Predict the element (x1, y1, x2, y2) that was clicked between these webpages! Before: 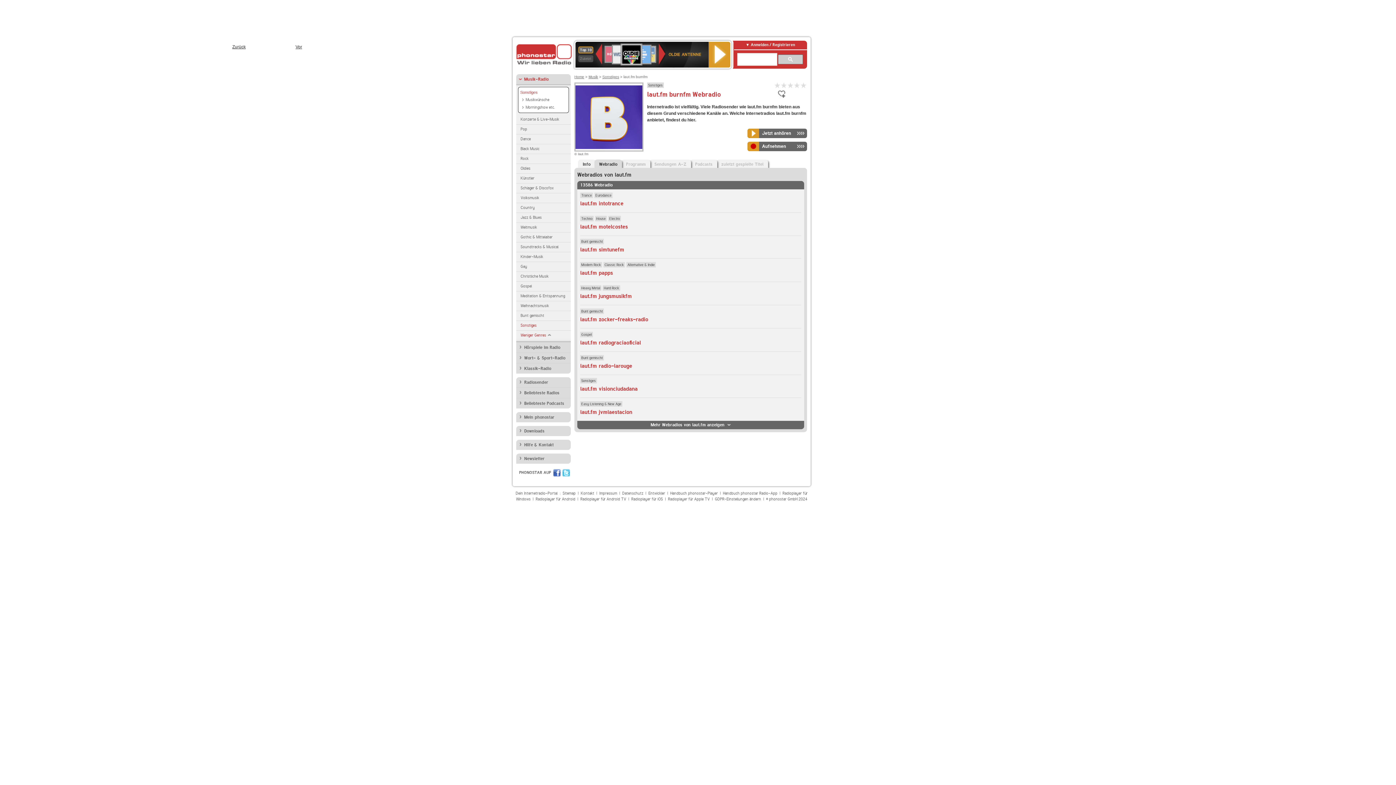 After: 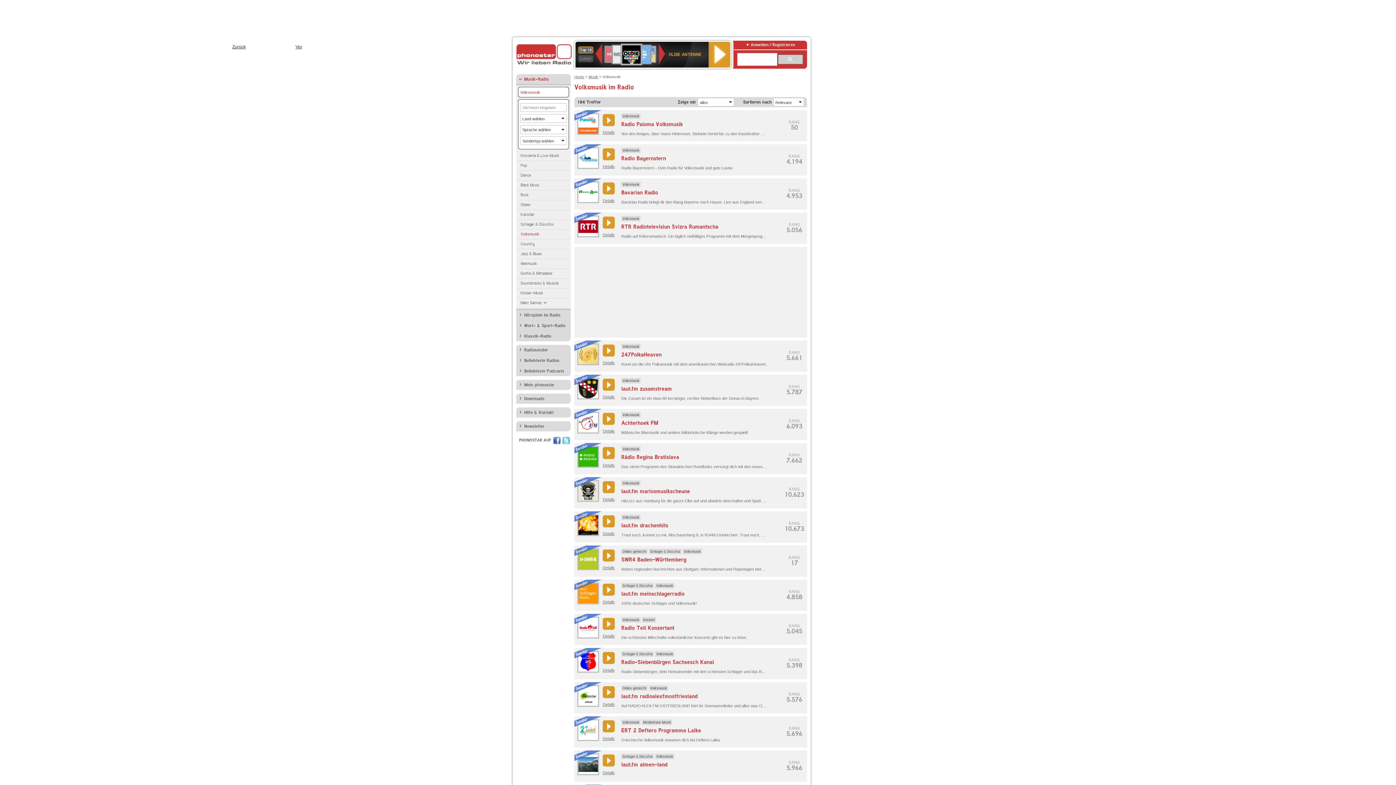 Action: bbox: (516, 193, 570, 202) label: Volksmusik